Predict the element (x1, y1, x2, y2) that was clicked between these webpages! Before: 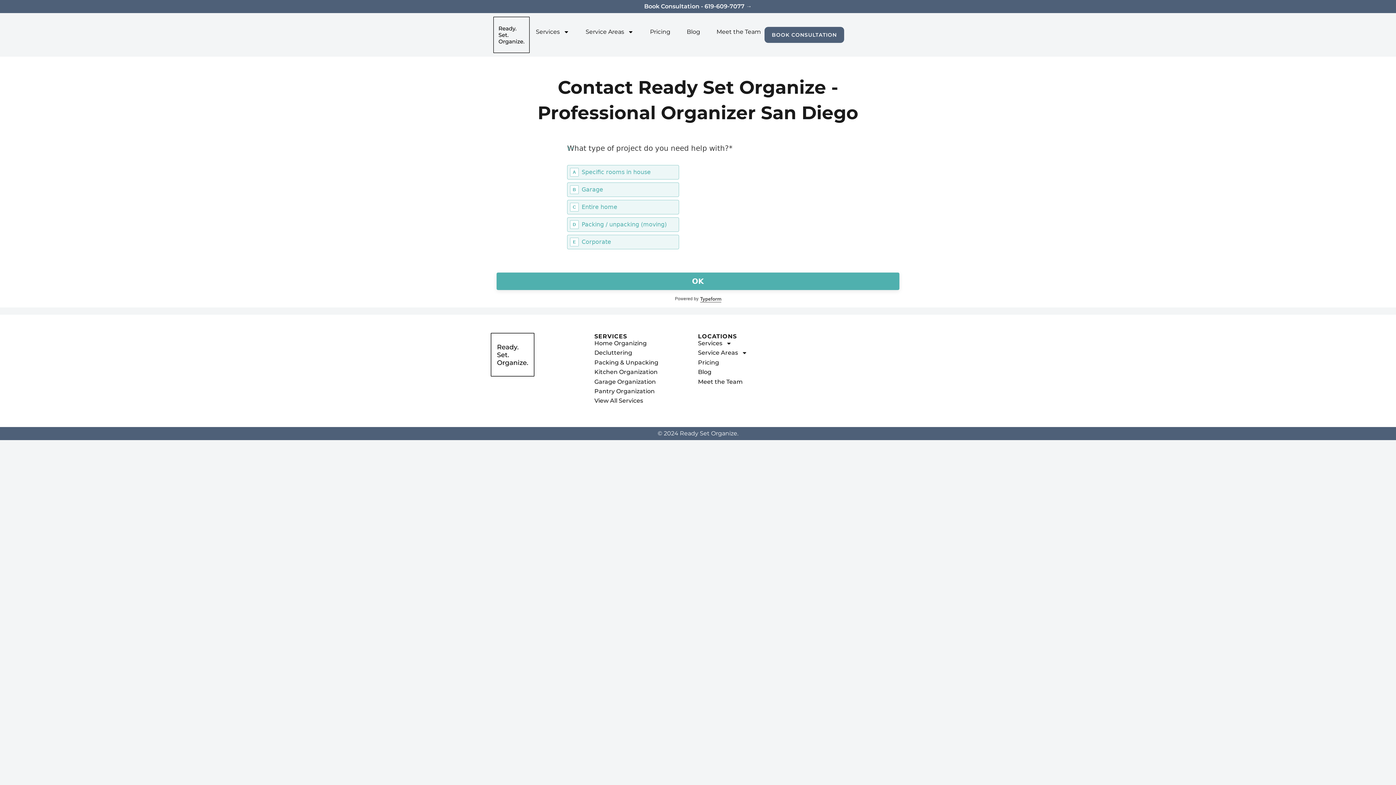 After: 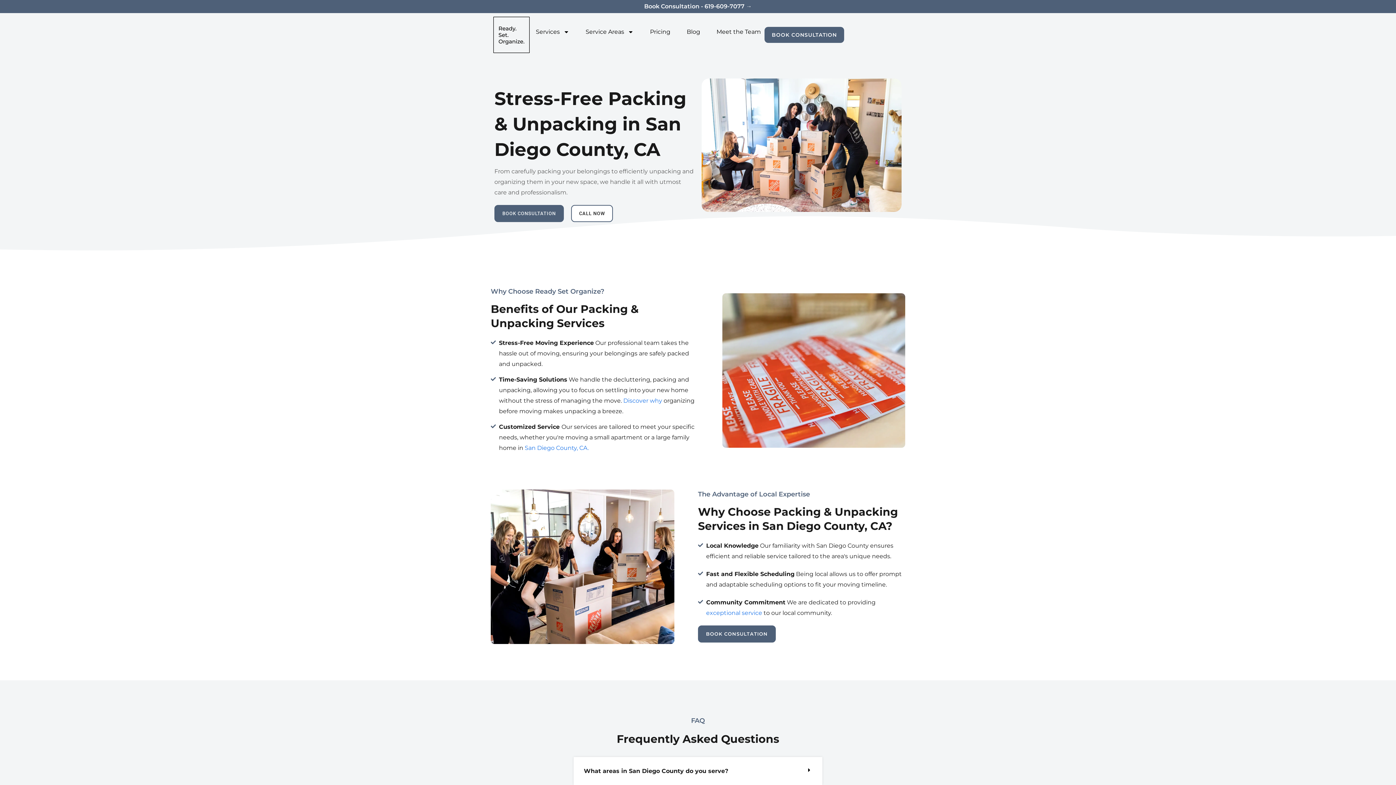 Action: label: Packing & Unpacking bbox: (594, 359, 698, 366)